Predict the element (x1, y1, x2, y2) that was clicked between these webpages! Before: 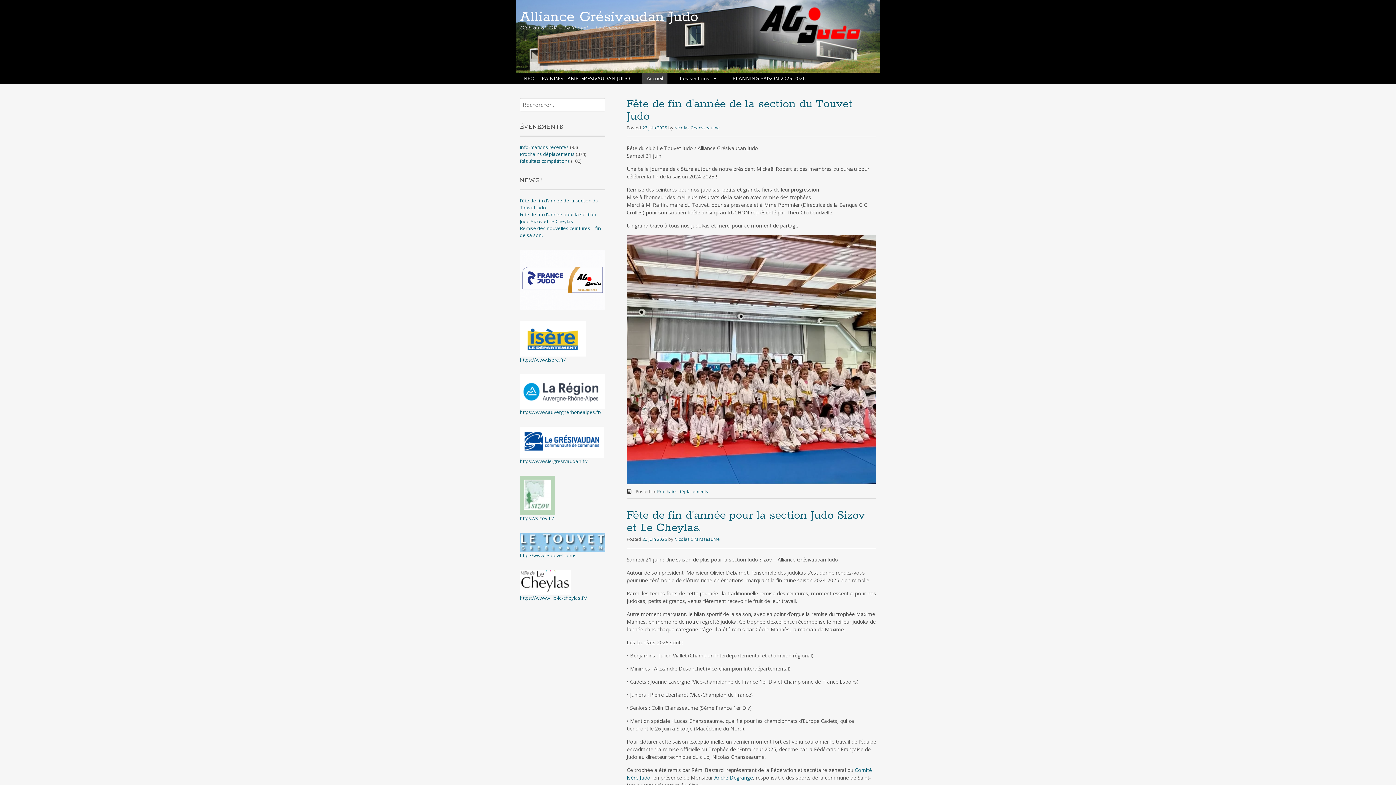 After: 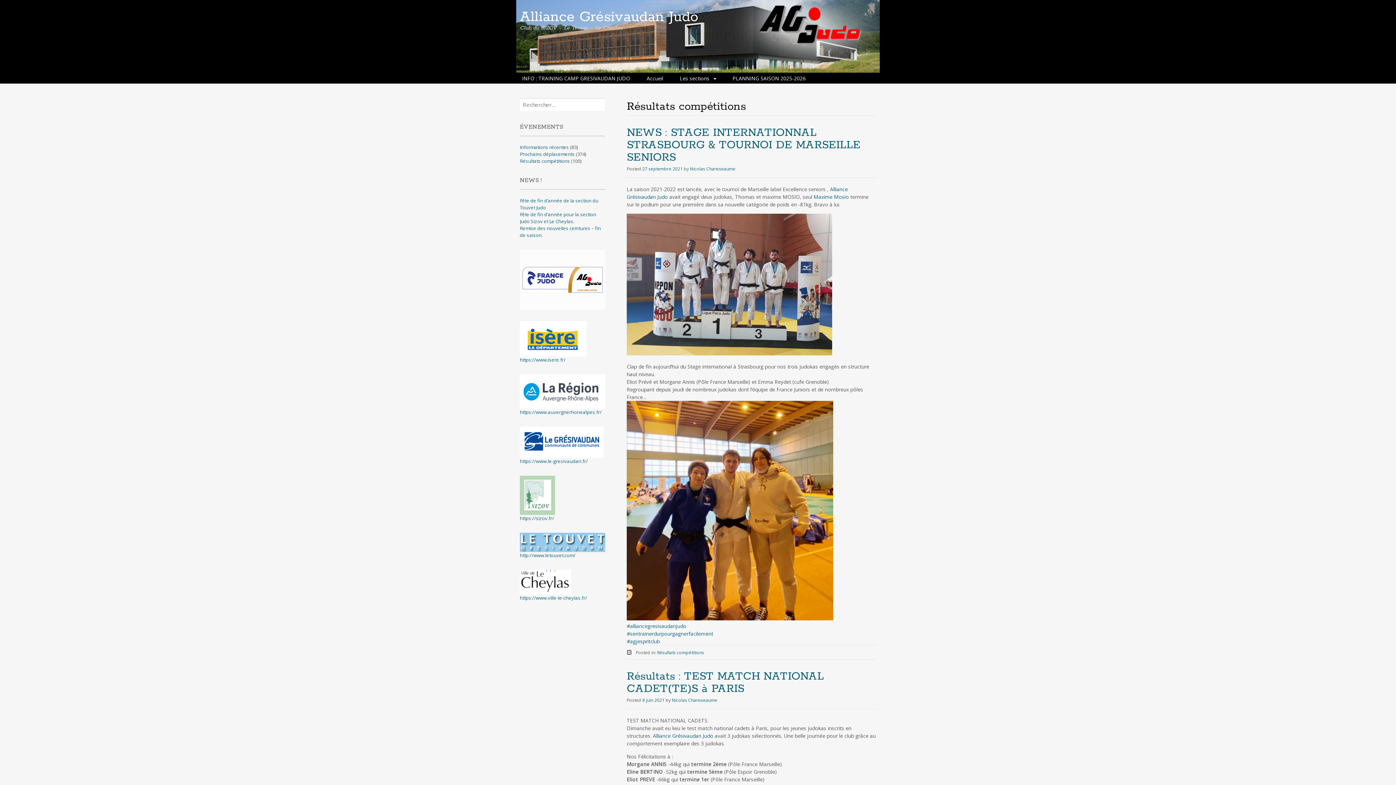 Action: bbox: (520, 157, 570, 164) label: Résultats compétitions